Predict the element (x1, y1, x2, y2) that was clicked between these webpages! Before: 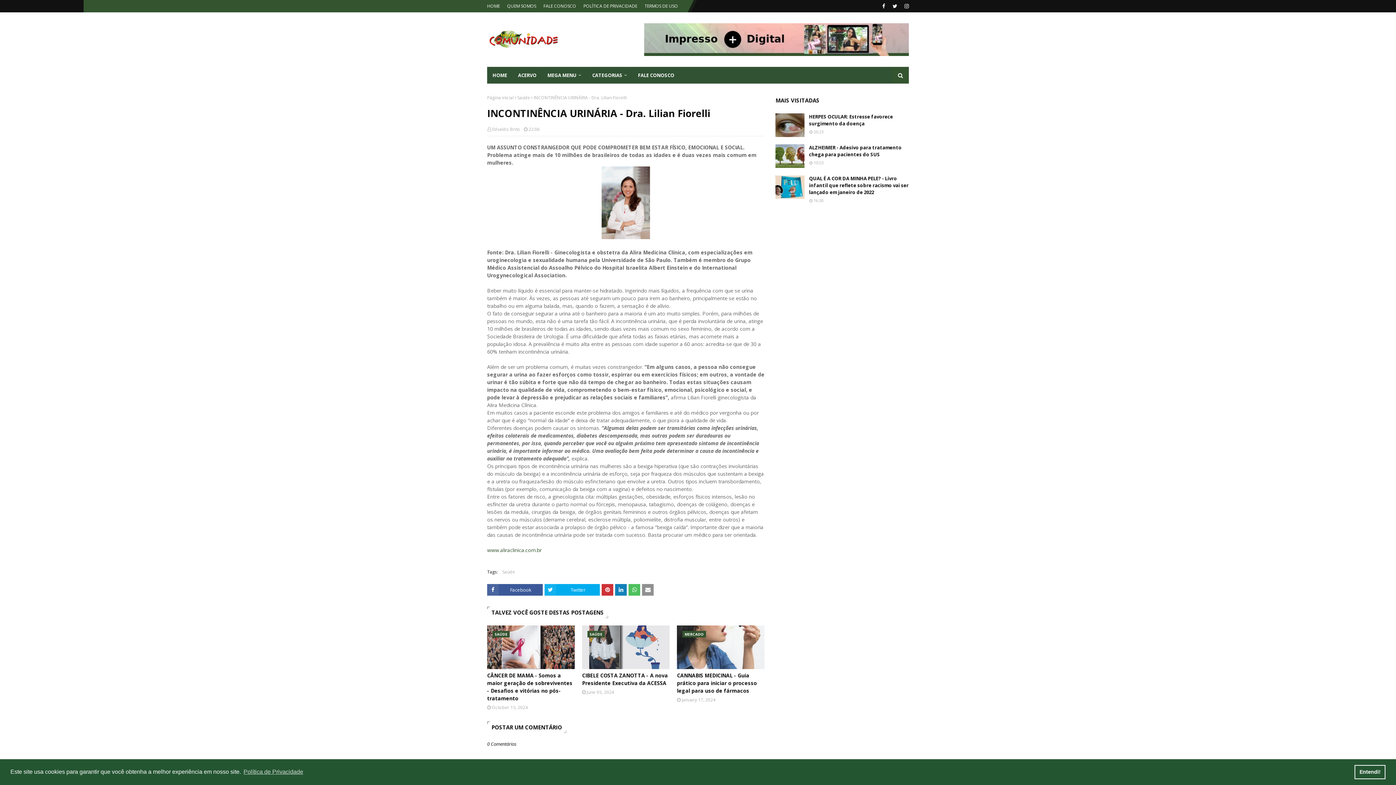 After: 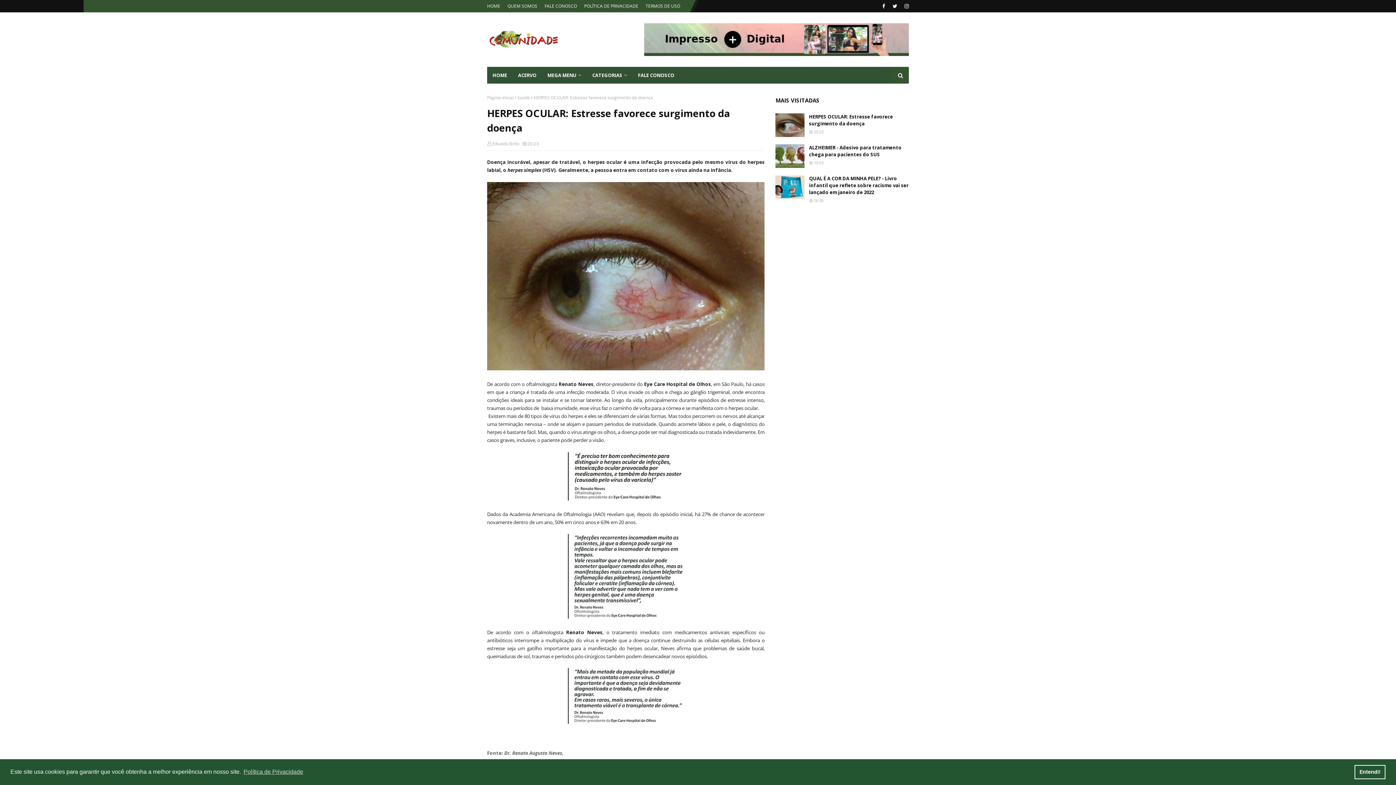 Action: bbox: (775, 113, 804, 137)